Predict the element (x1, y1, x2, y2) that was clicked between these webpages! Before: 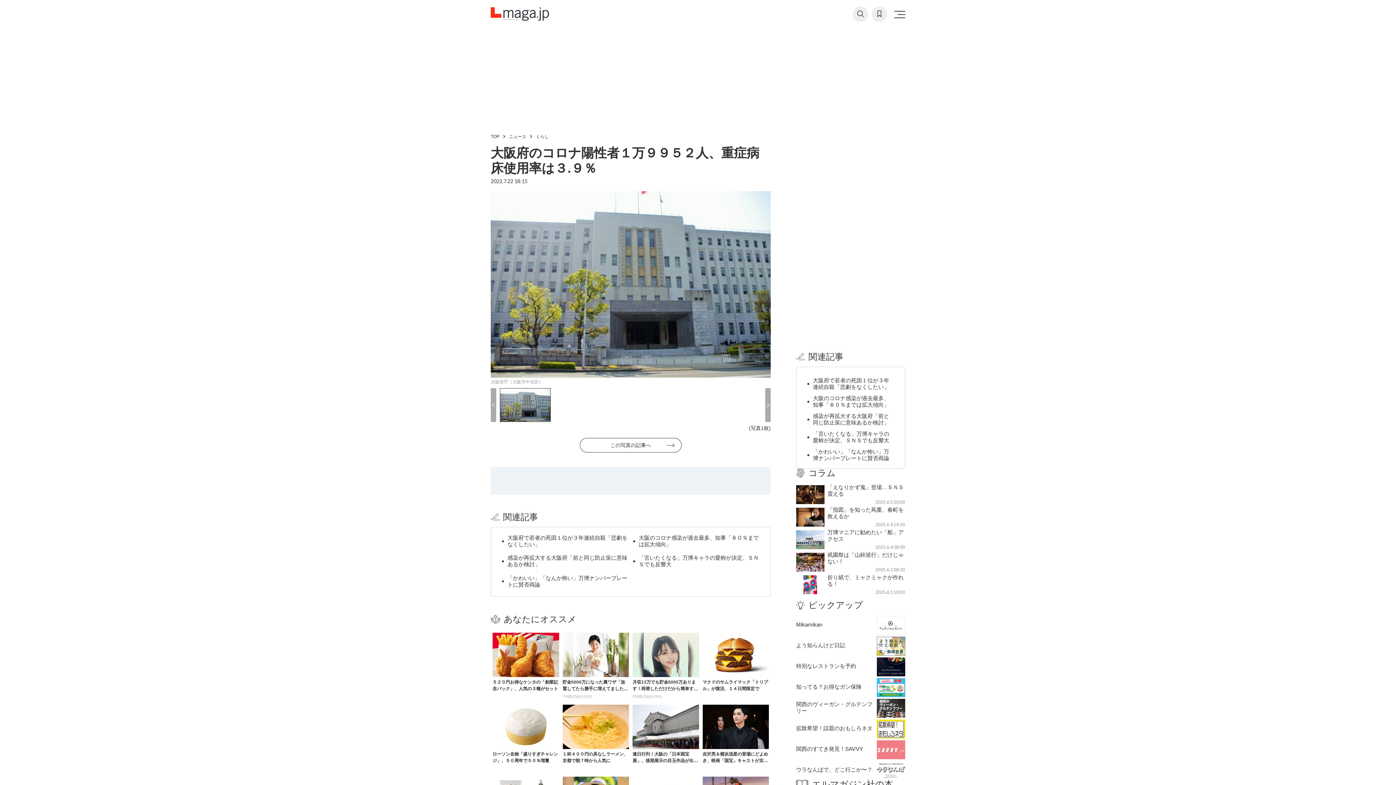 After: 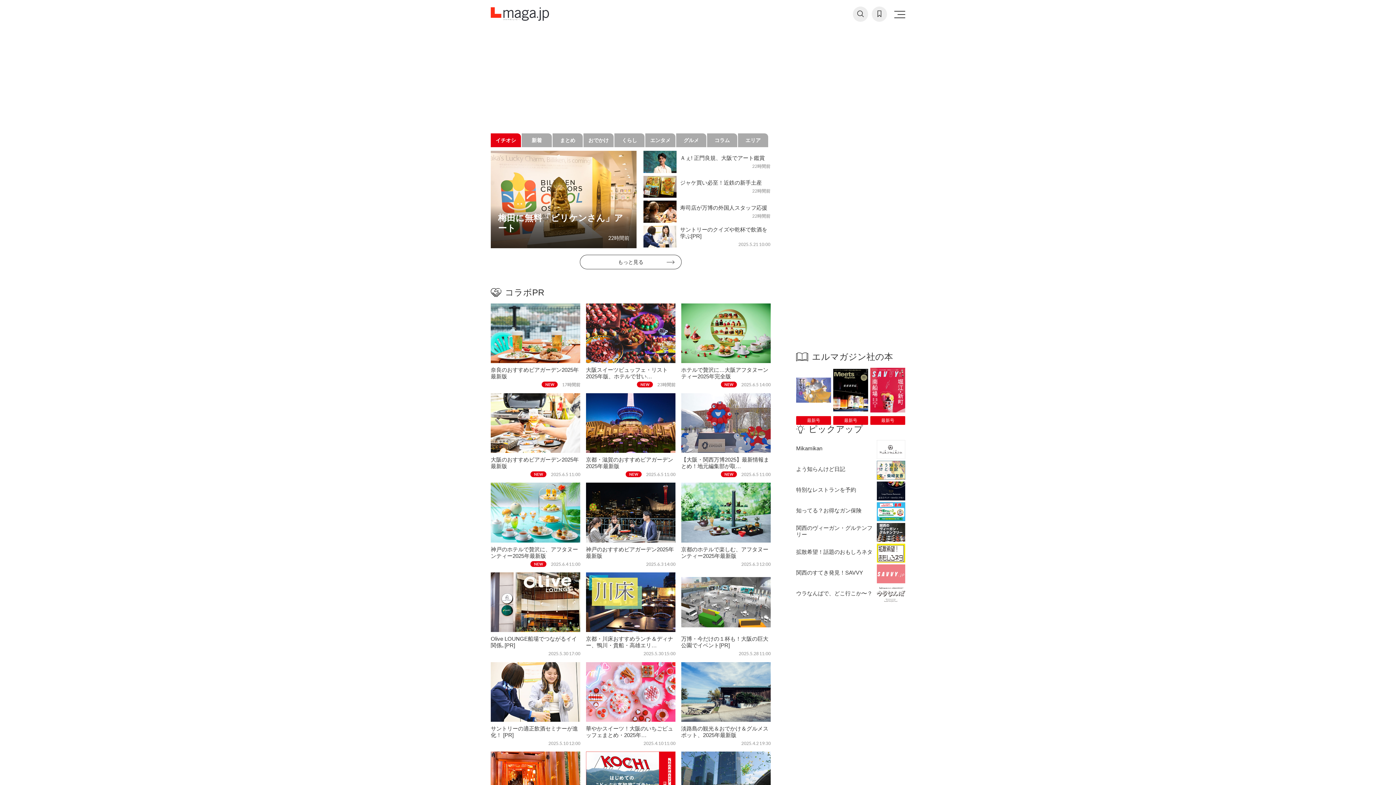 Action: bbox: (490, 6, 549, 19)